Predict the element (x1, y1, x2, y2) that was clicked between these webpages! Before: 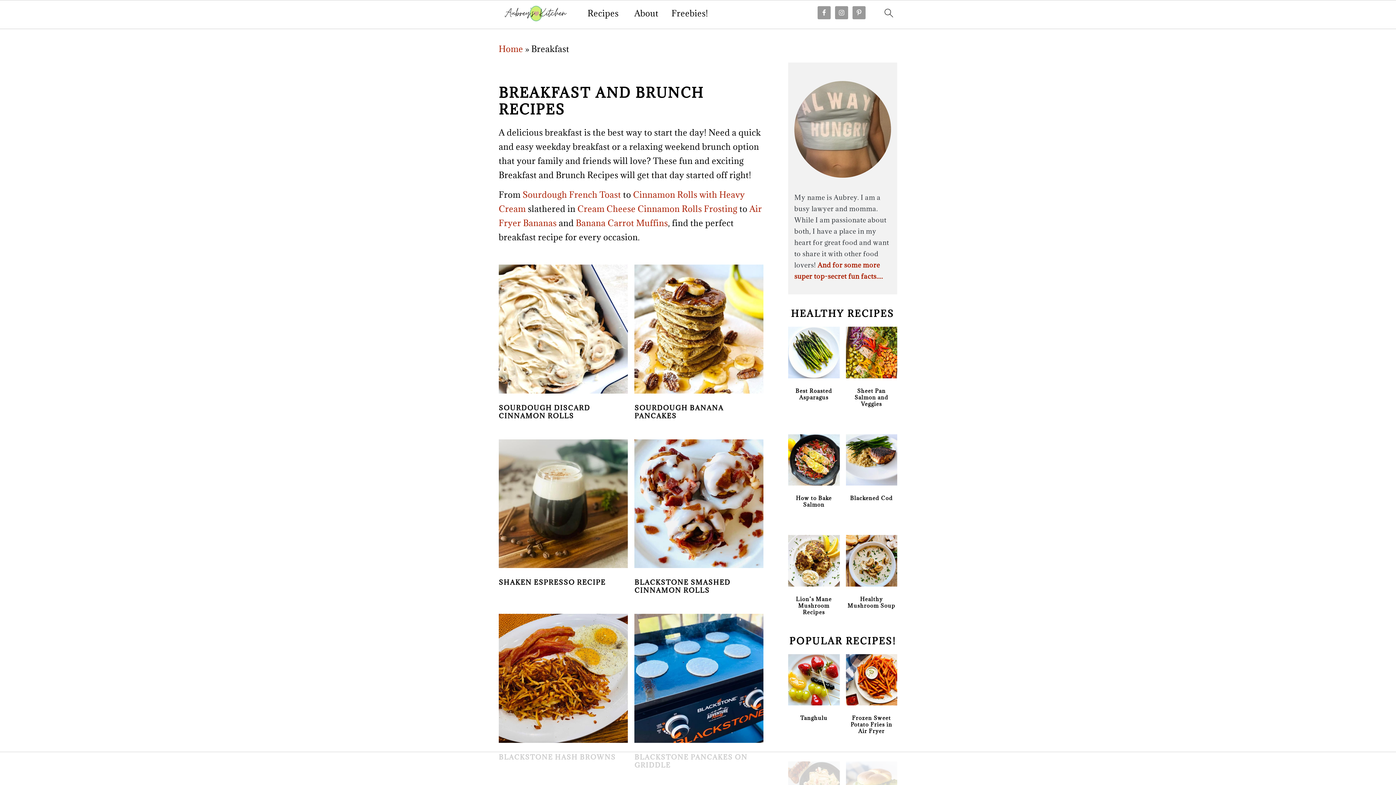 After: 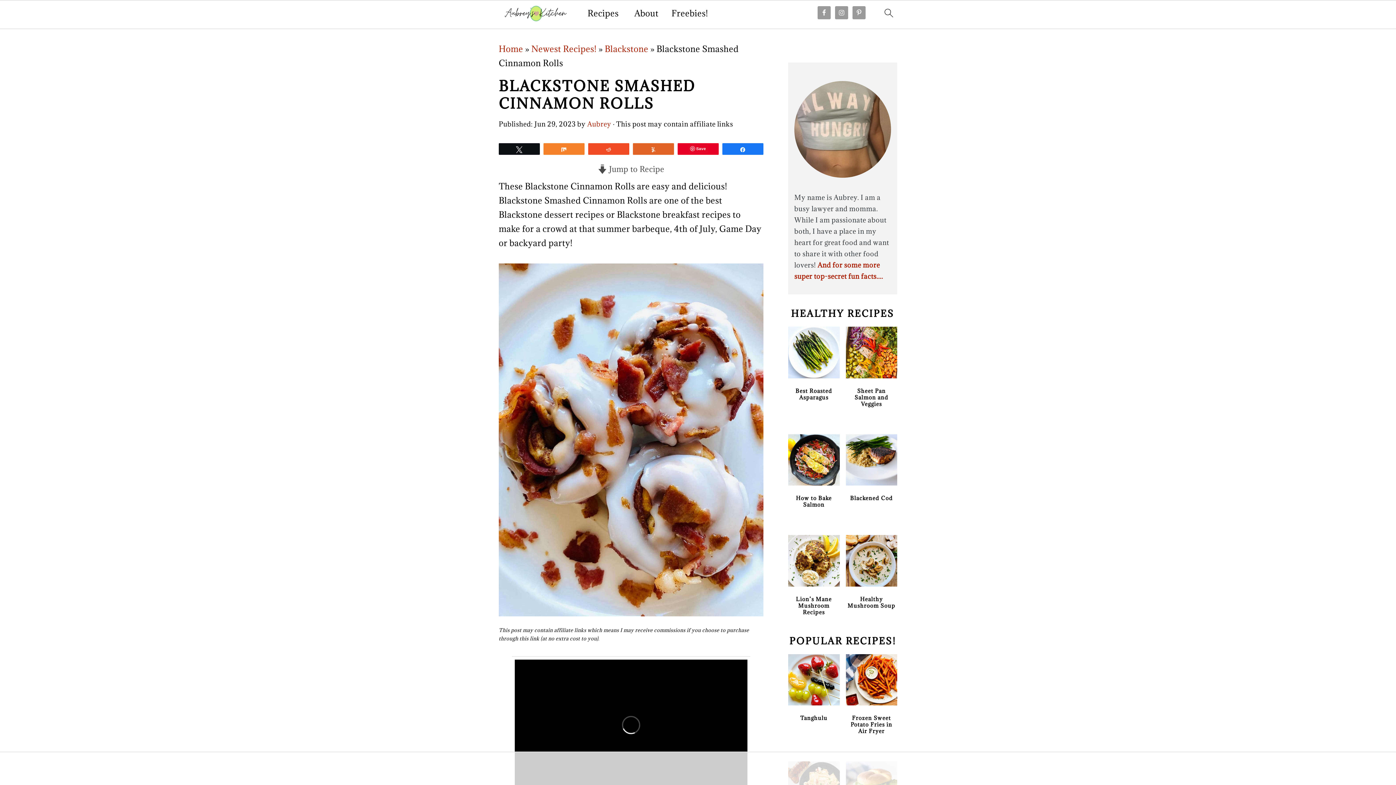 Action: bbox: (634, 565, 763, 576)